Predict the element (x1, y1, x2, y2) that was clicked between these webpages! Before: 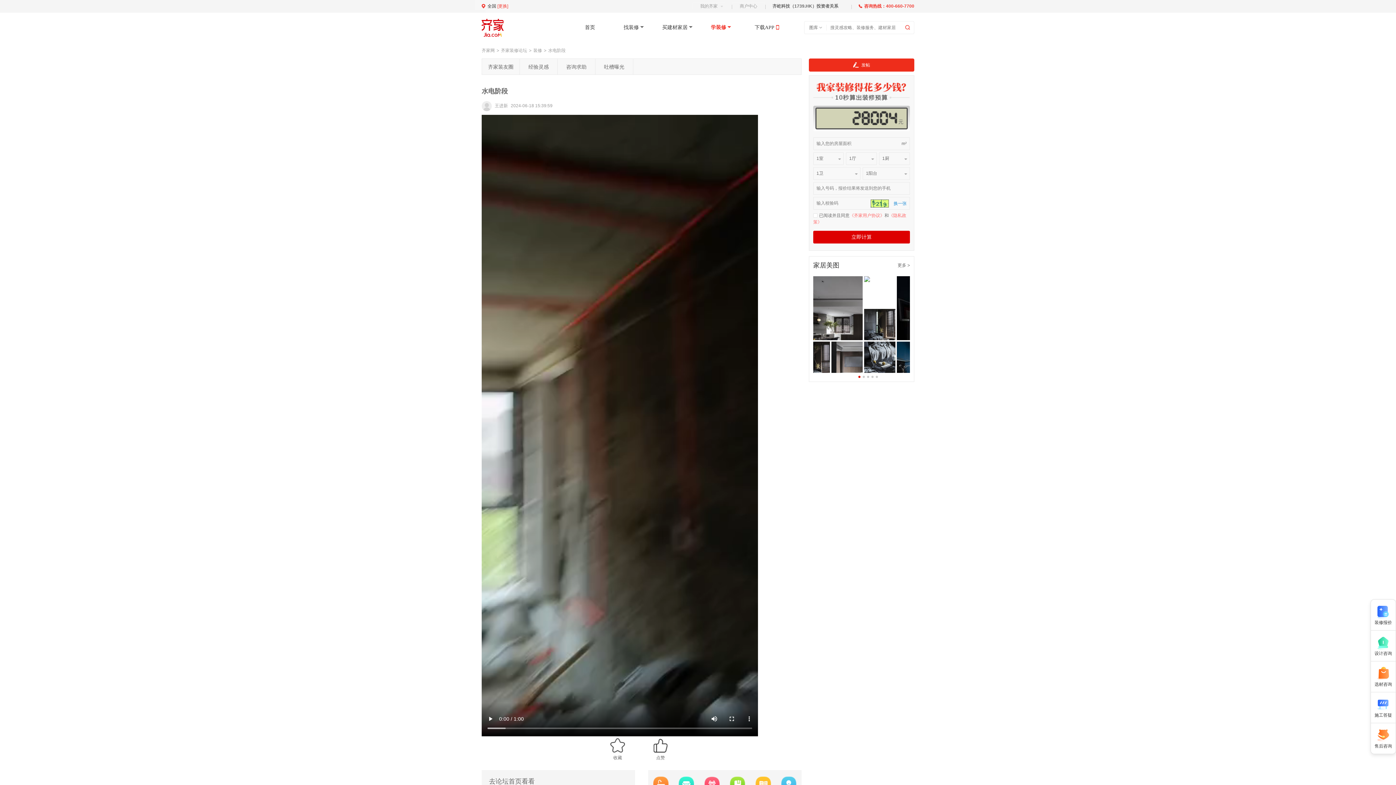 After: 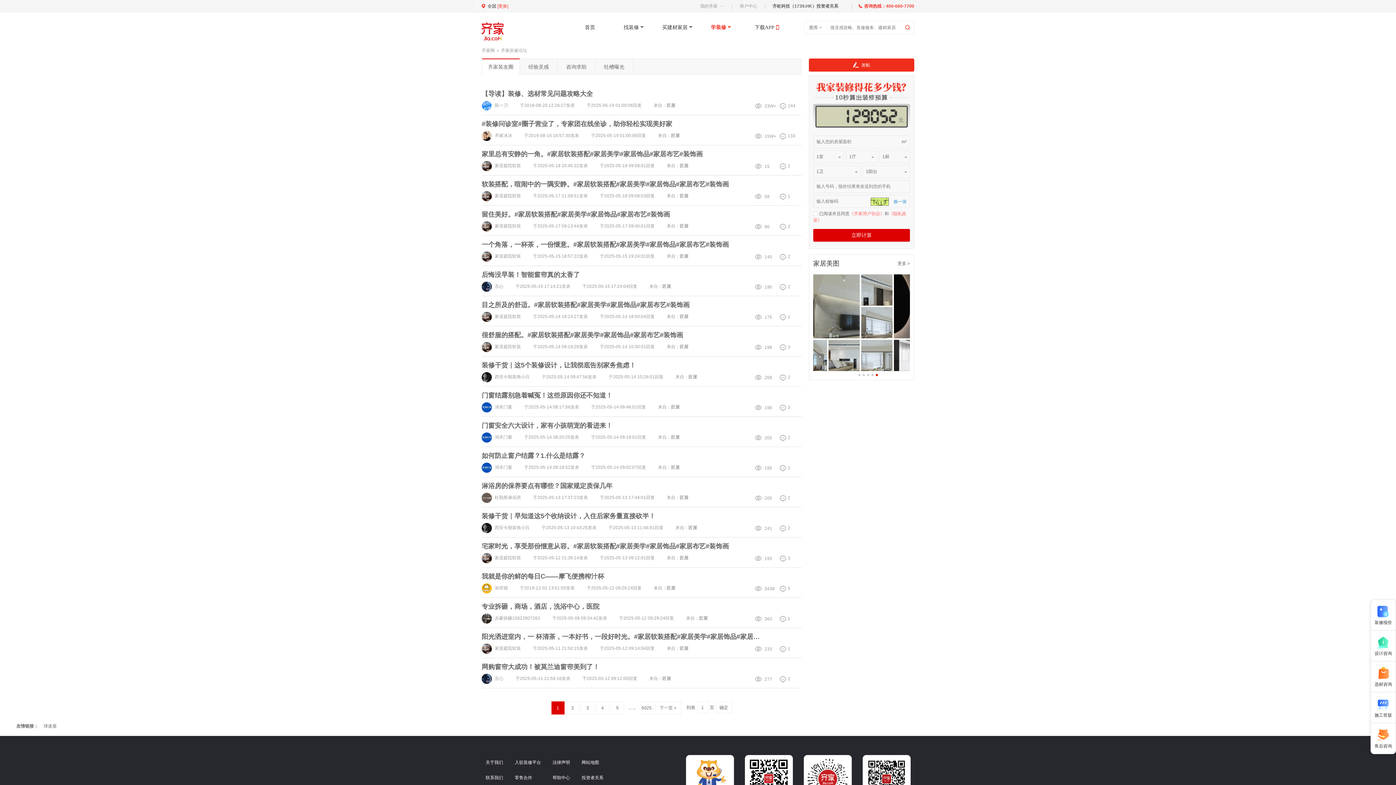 Action: label: 齐家装友圈 bbox: (488, 64, 513, 69)